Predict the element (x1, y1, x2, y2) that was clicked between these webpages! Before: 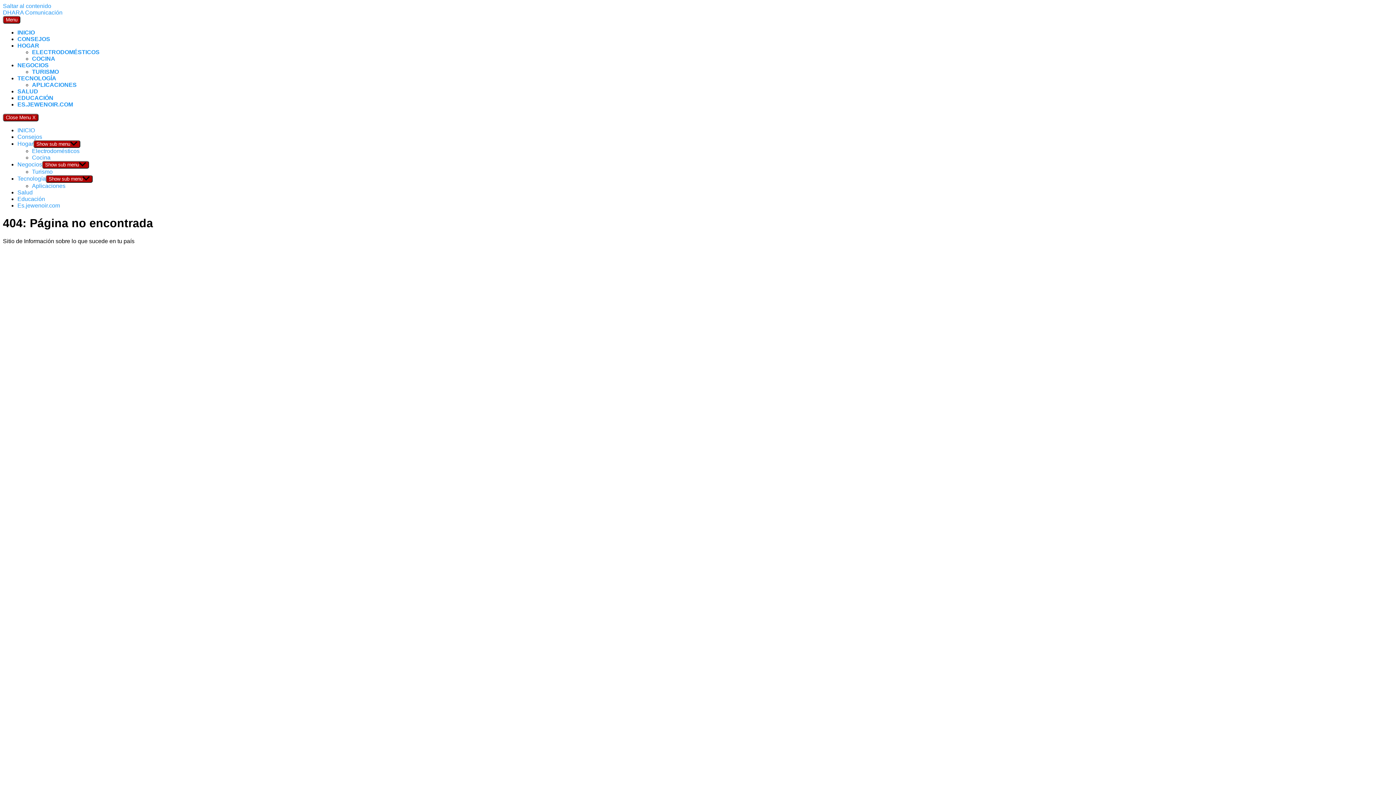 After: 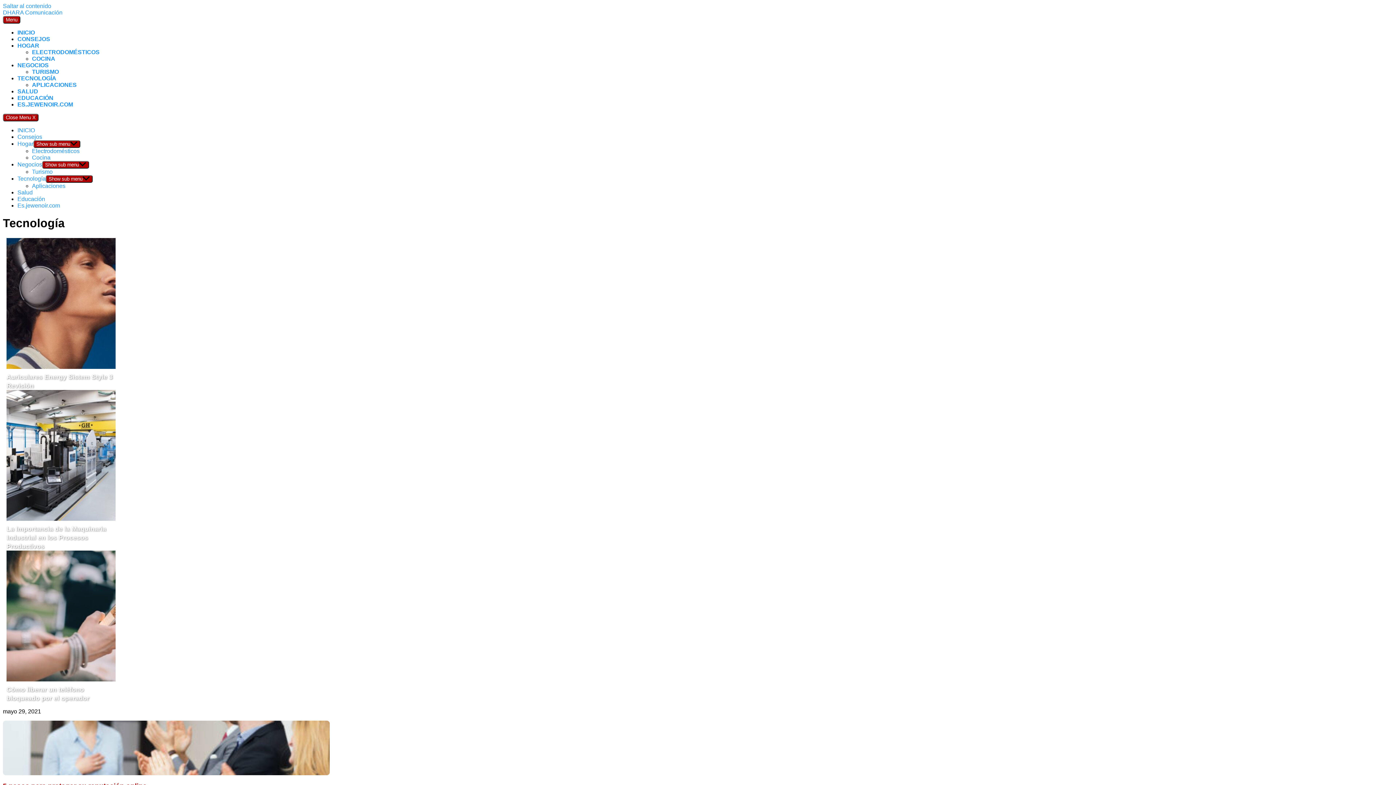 Action: bbox: (17, 175, 45, 181) label: Tecnología